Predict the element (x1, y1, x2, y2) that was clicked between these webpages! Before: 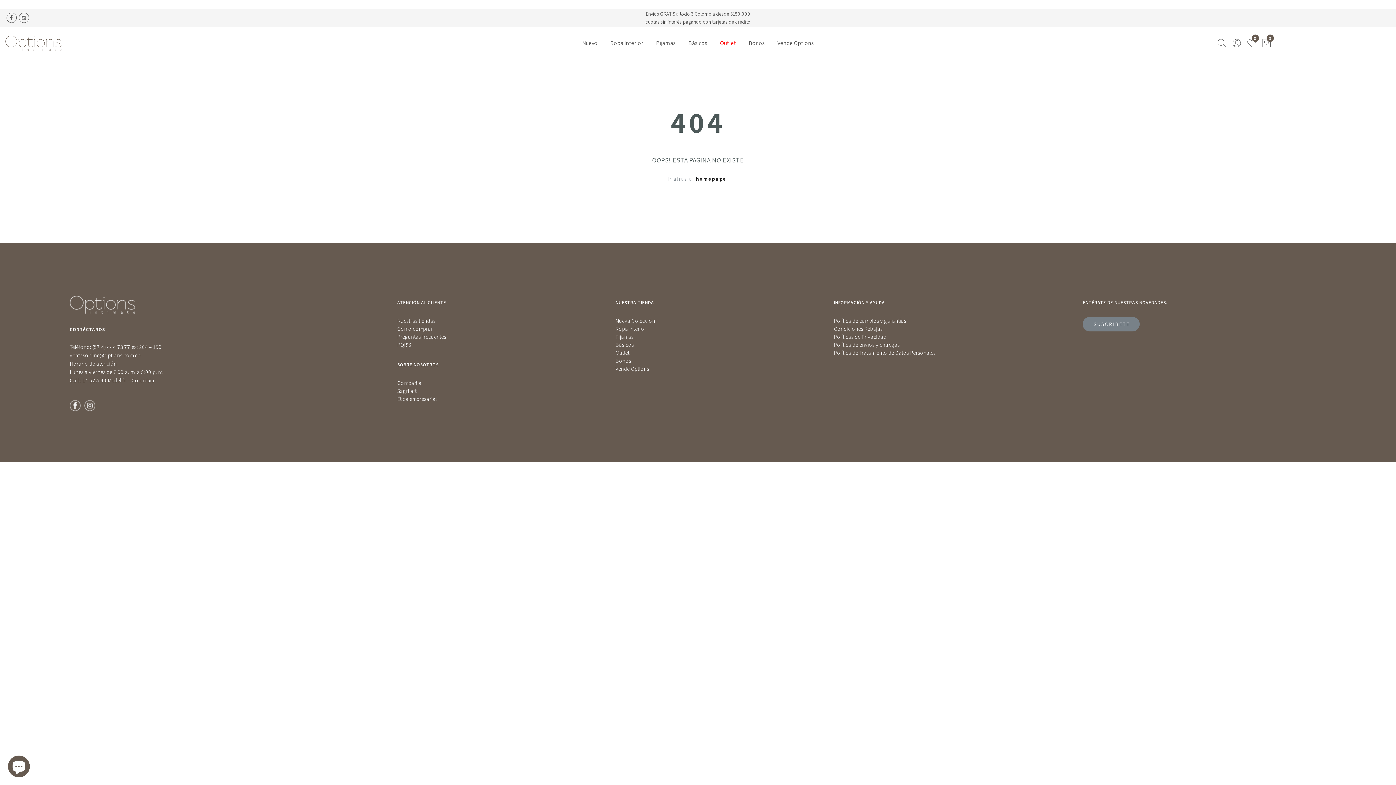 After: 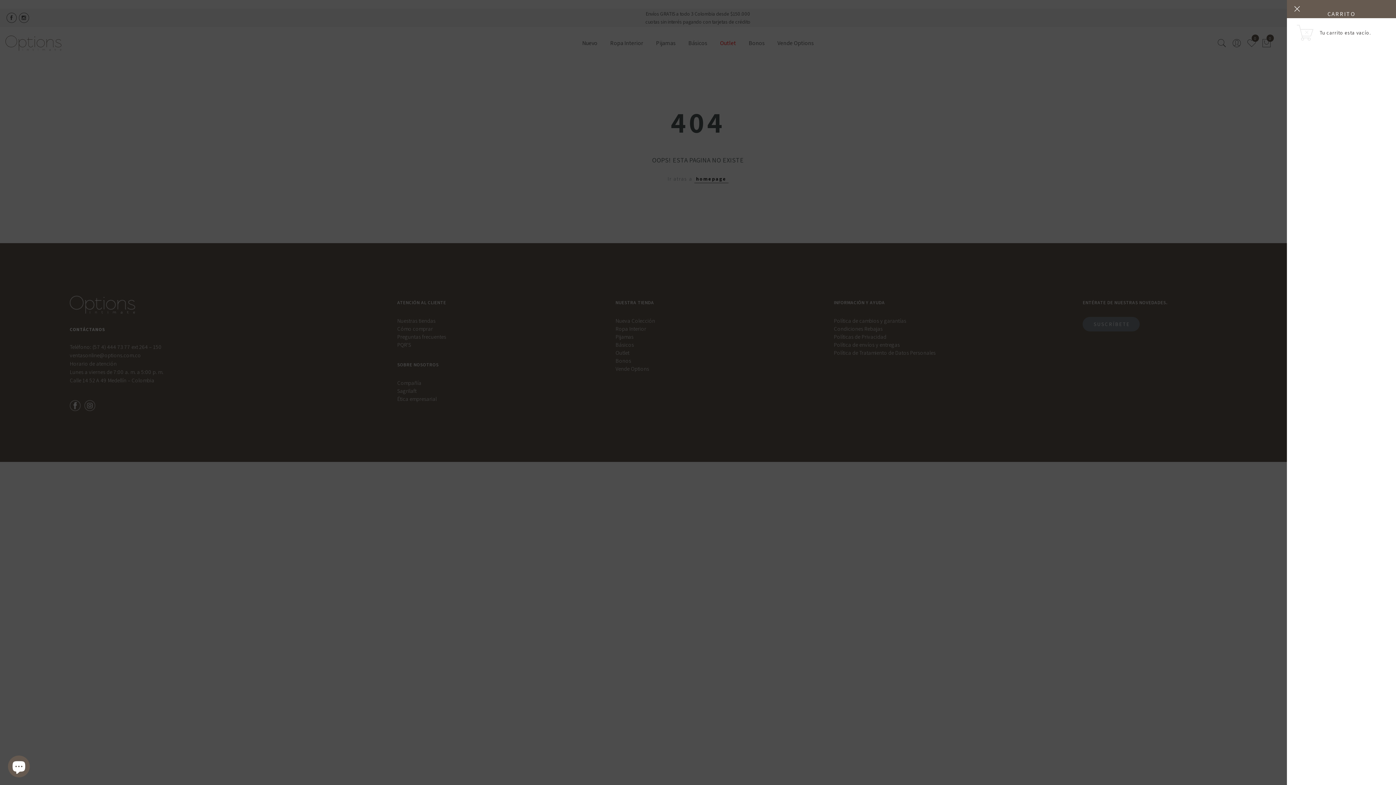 Action: bbox: (1261, 34, 1272, 52) label: 0